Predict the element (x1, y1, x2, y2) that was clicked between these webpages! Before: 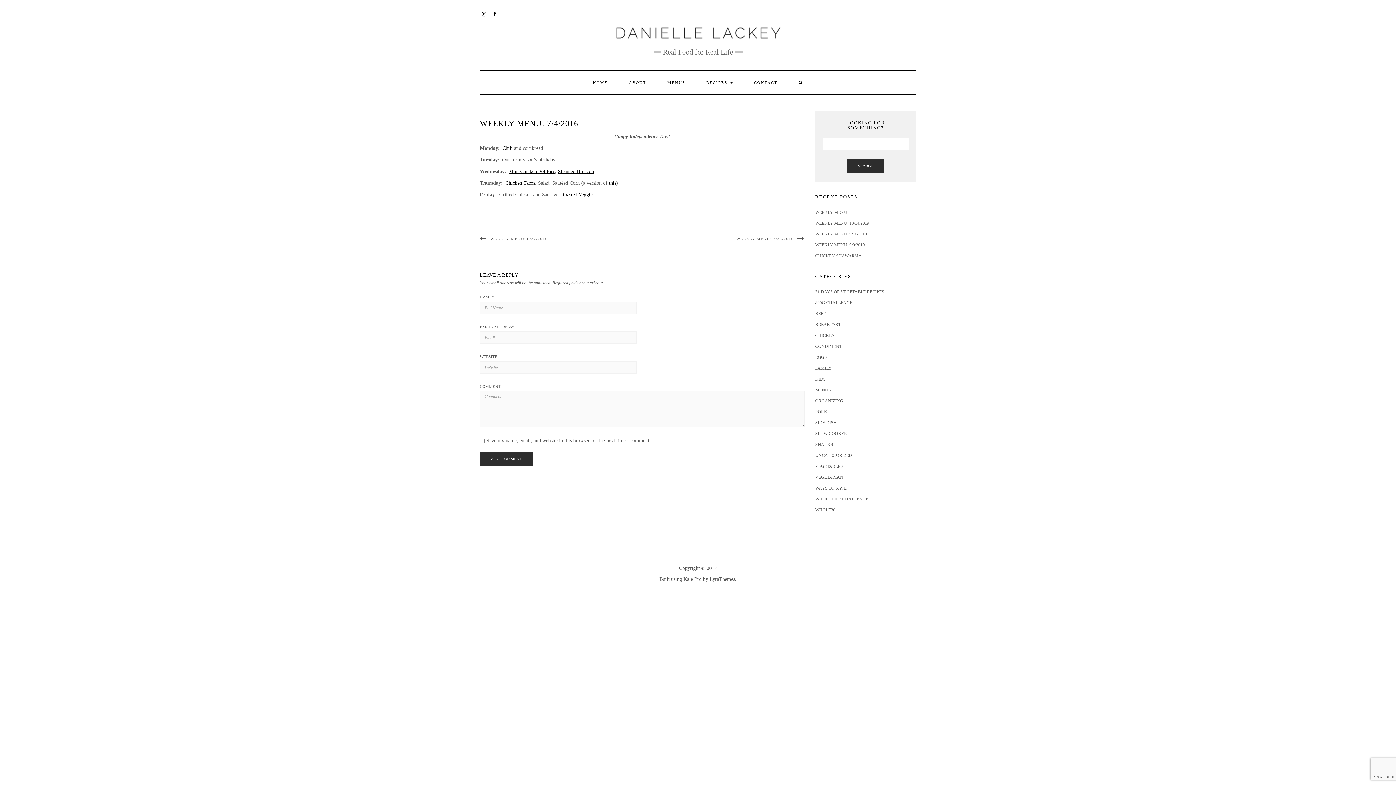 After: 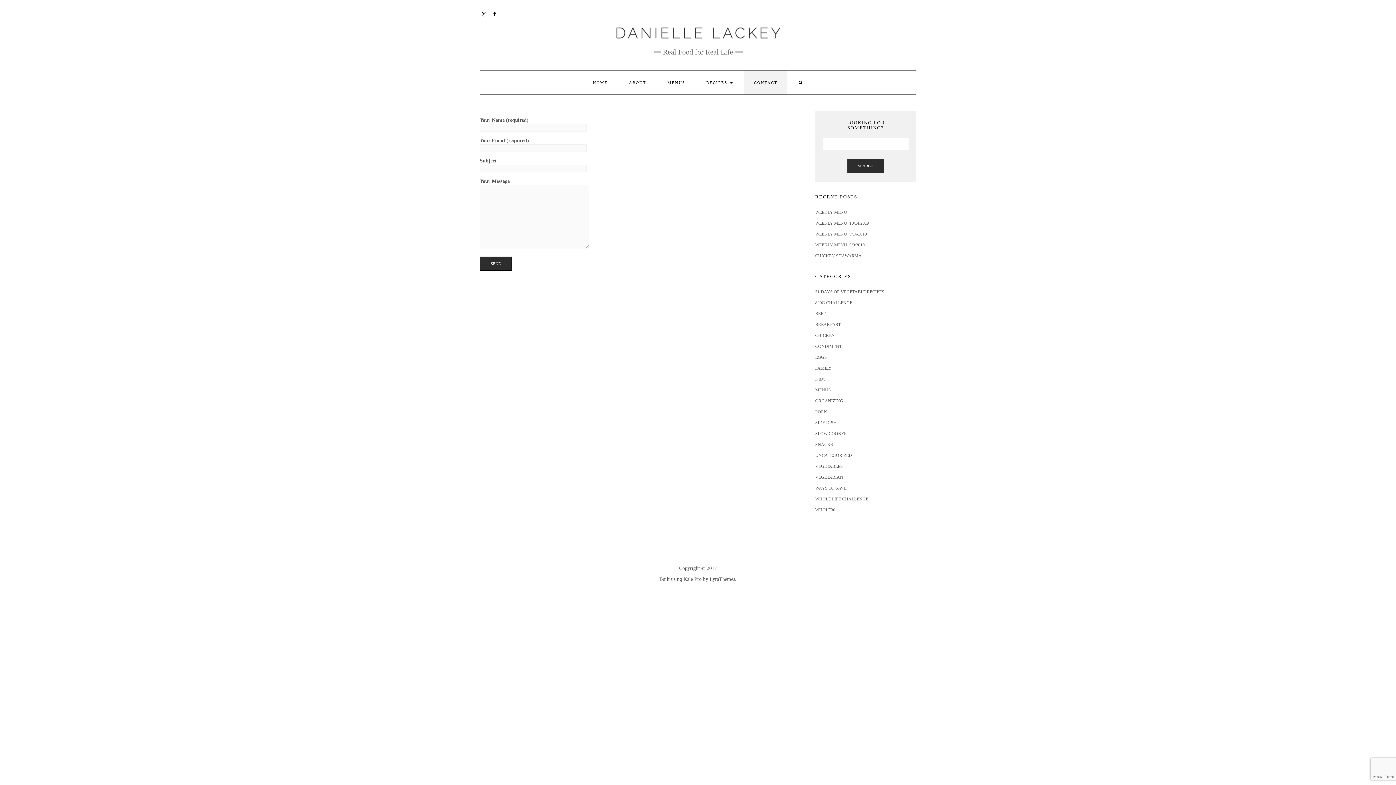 Action: label: CONTACT bbox: (744, 70, 787, 94)